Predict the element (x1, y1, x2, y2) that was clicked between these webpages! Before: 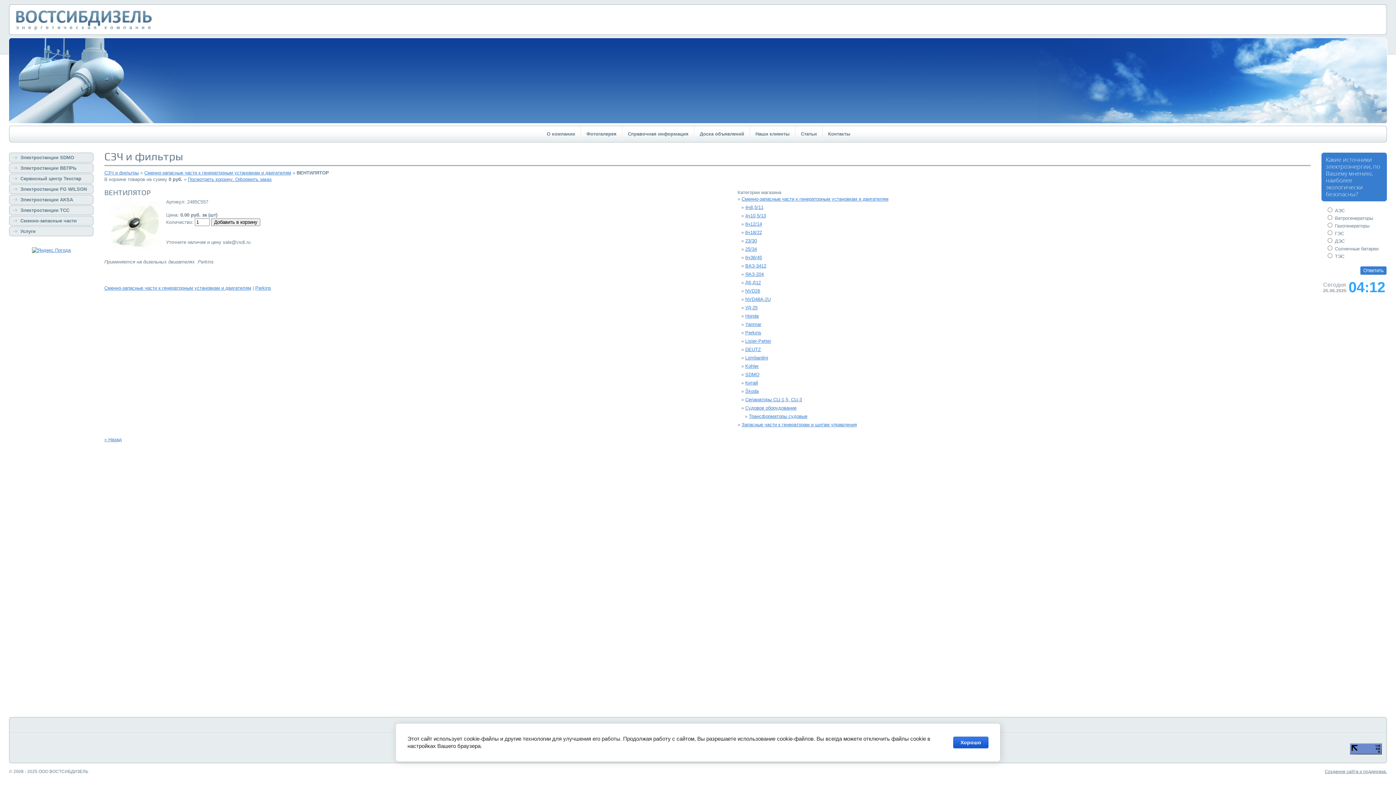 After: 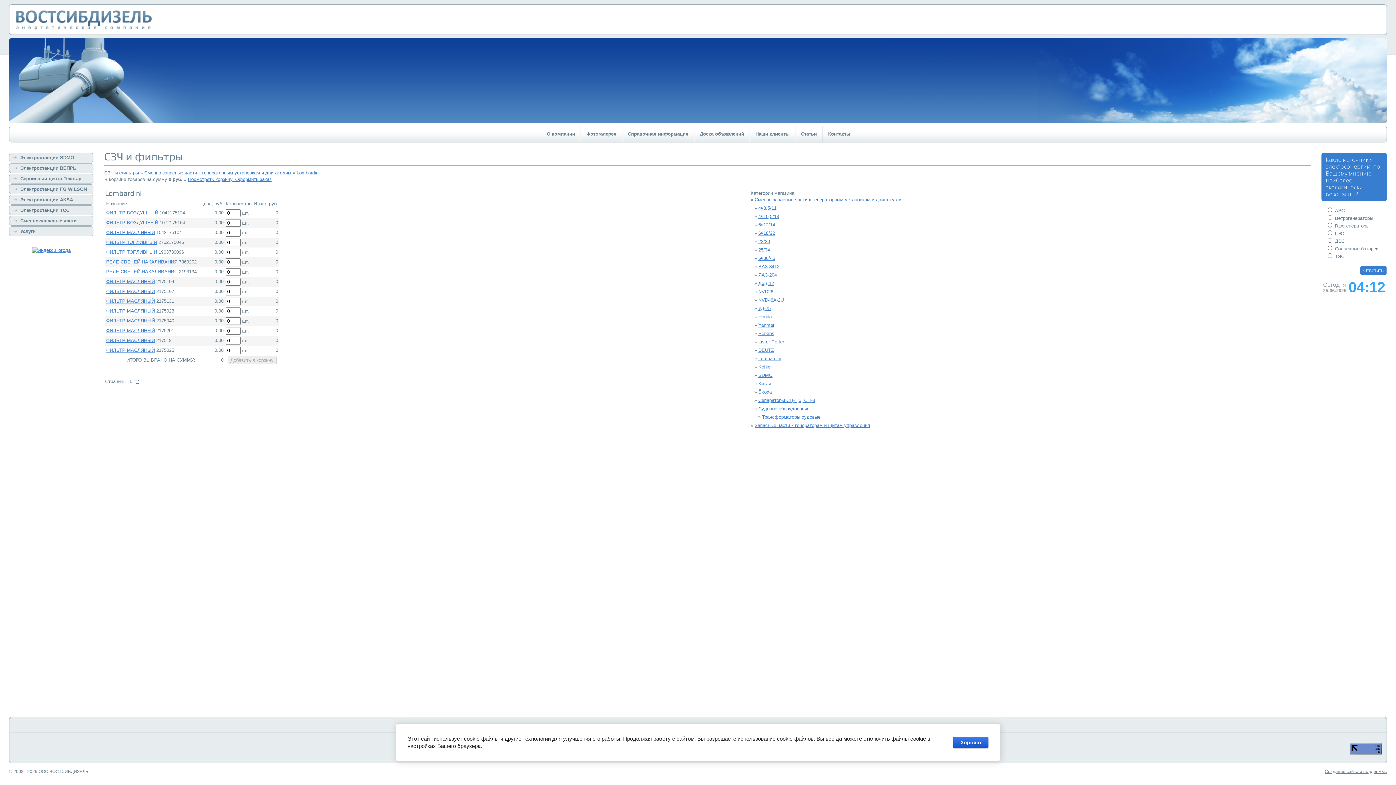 Action: label: Lombardini bbox: (745, 355, 768, 360)